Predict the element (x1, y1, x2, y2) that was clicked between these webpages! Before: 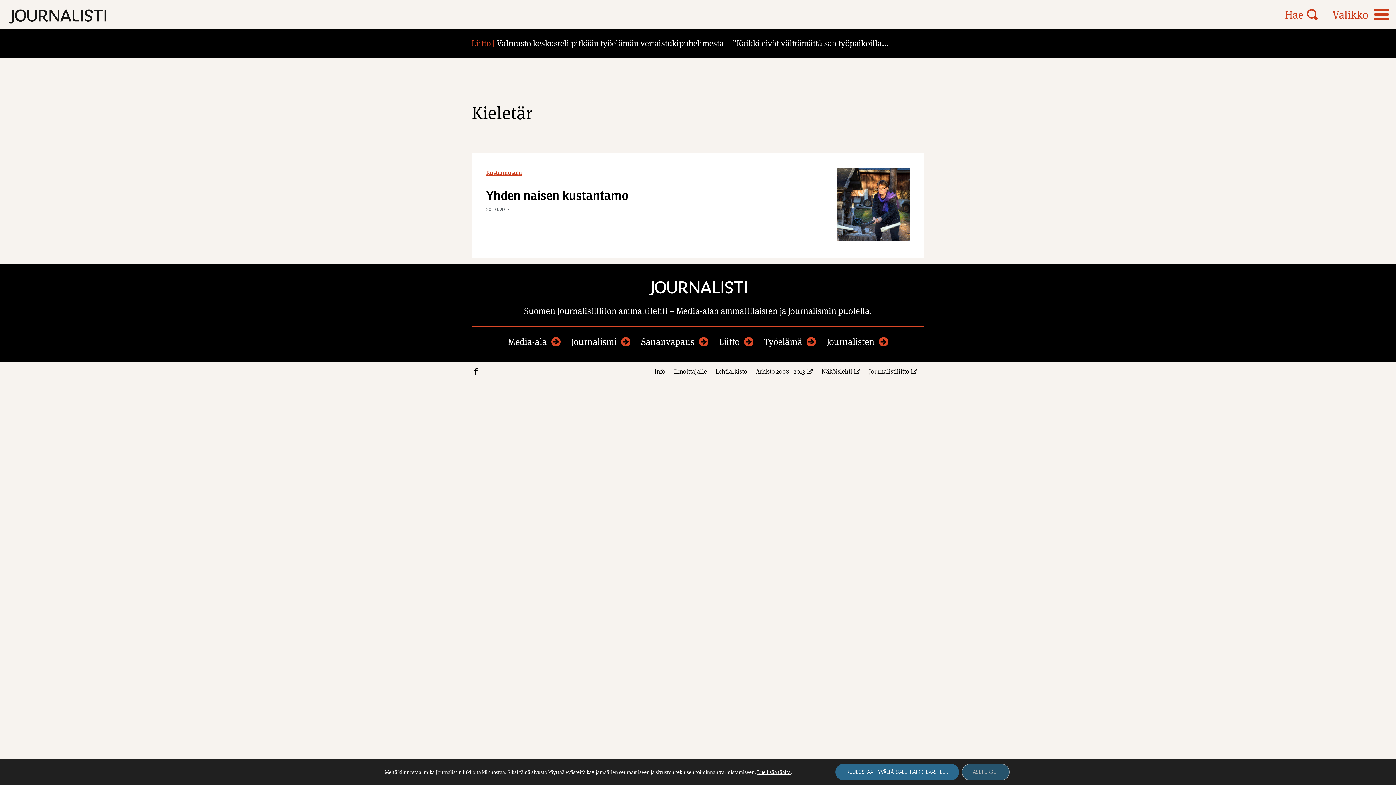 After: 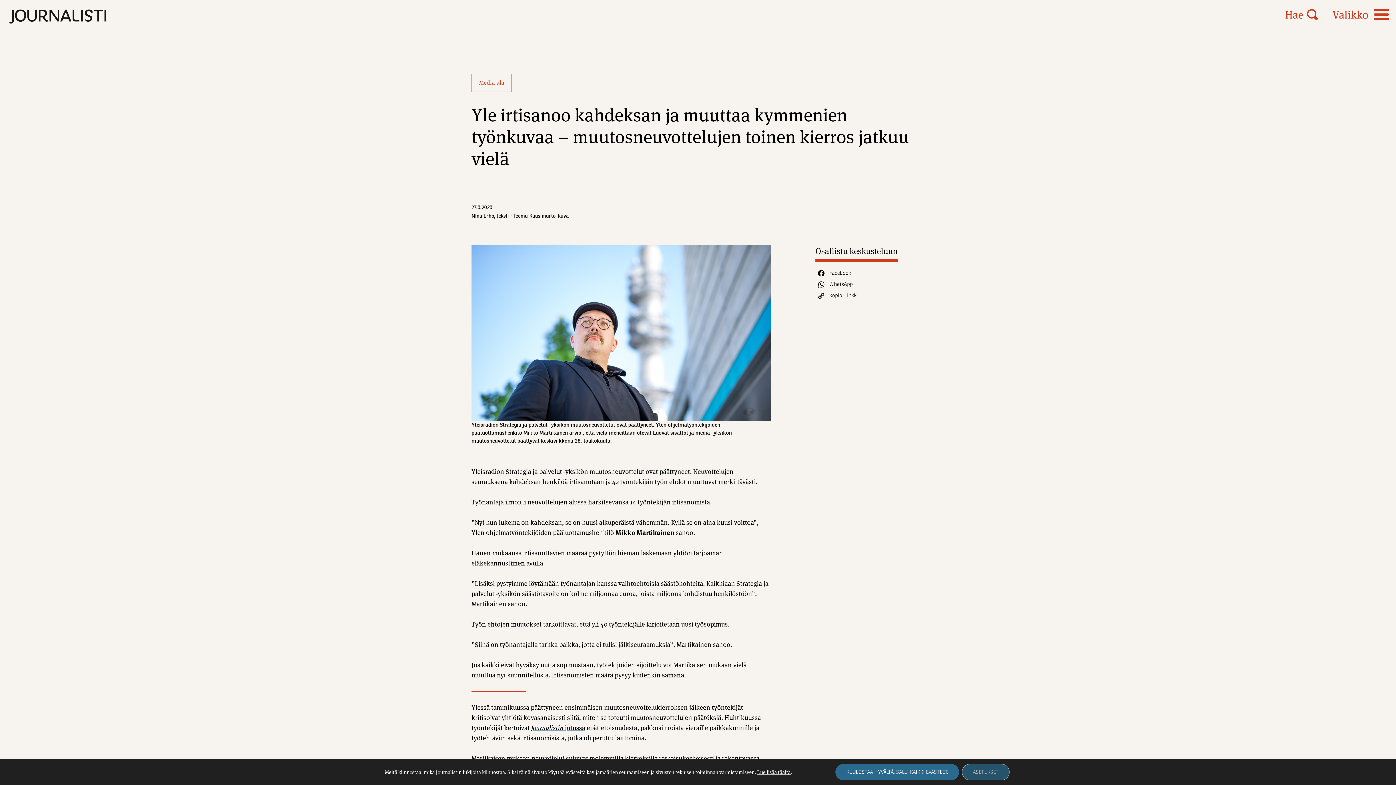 Action: bbox: (513, 37, 905, 48) label: Yle irtisanoo kahdeksan ja muuttaa kymmenien työnkuvaa – muutosneuvottelujen toinen kierros jatkuu vielä